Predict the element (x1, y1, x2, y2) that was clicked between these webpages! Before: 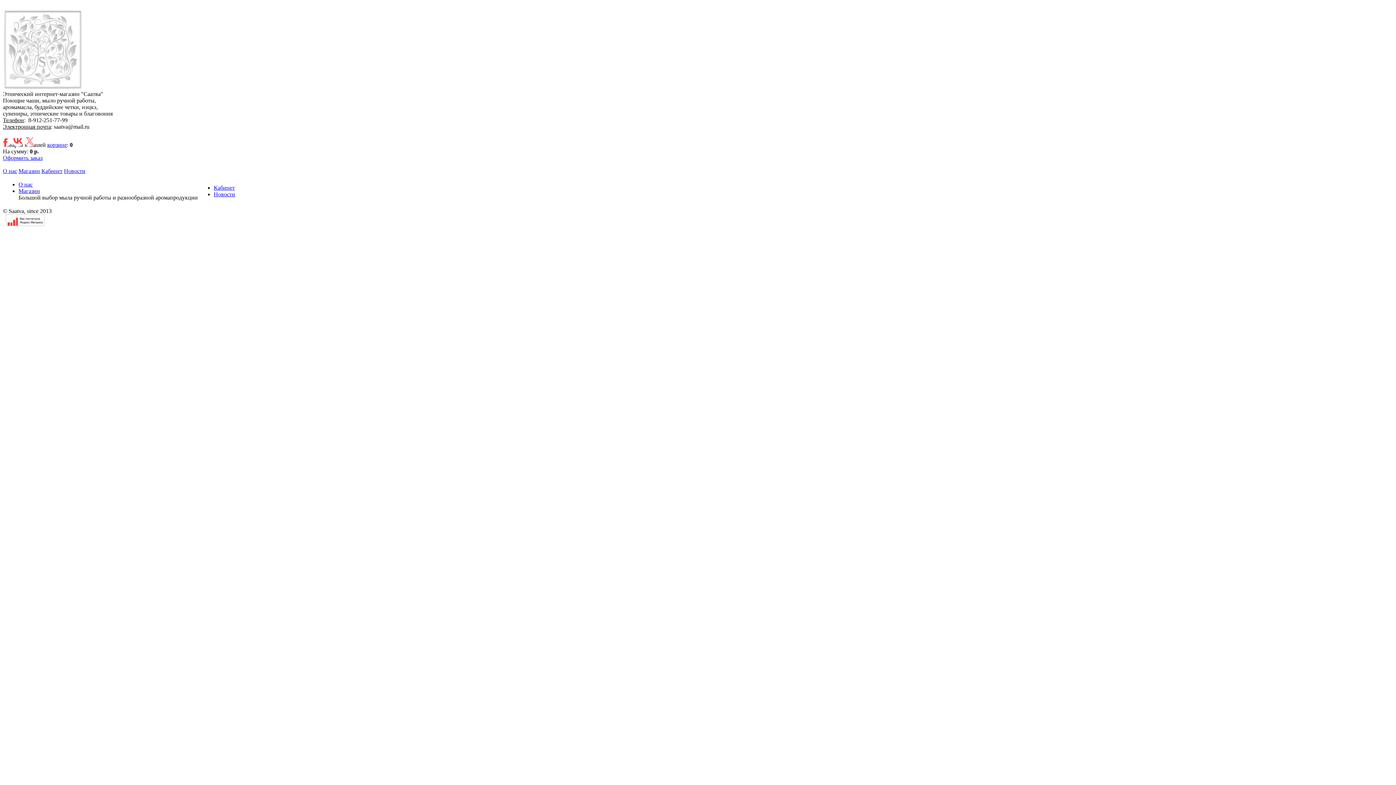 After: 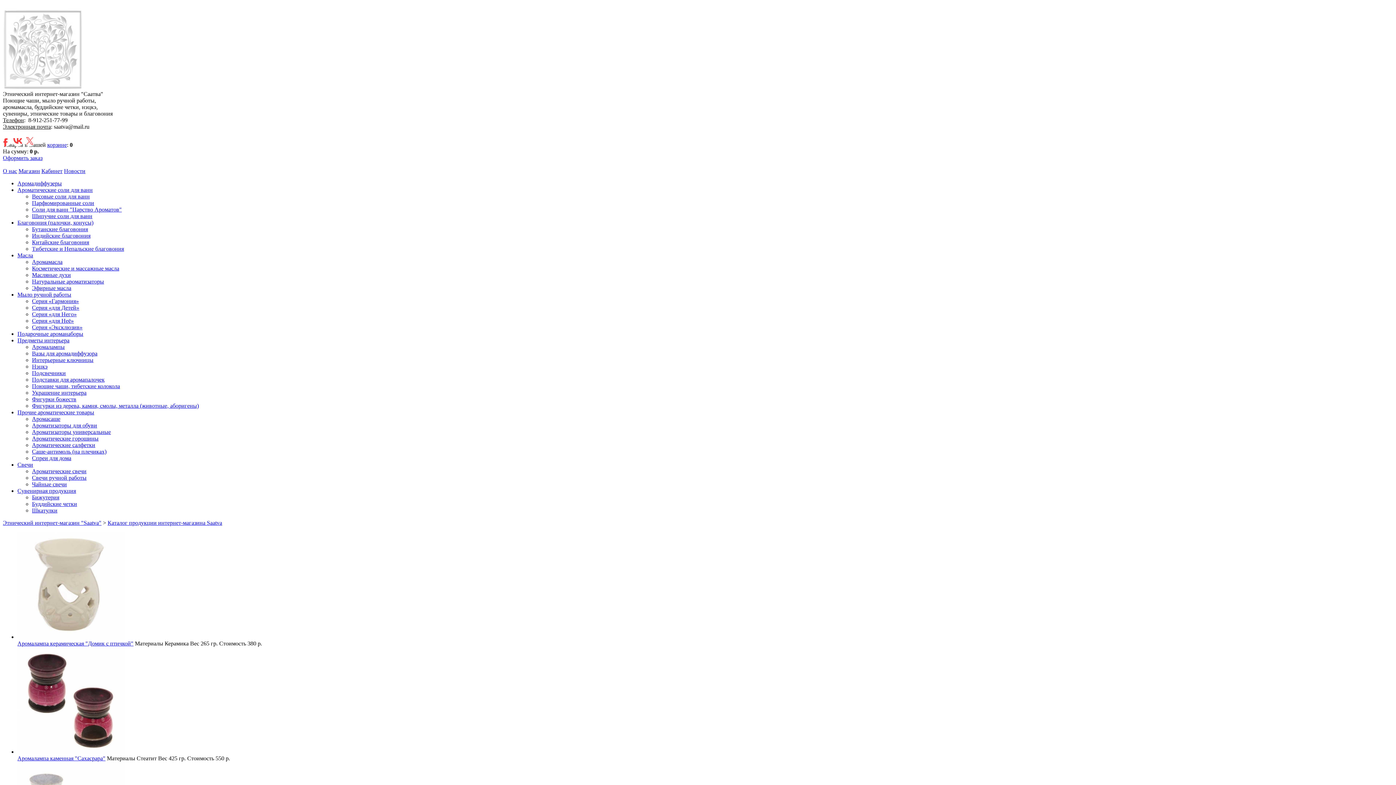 Action: bbox: (18, 188, 40, 194) label: Магазин